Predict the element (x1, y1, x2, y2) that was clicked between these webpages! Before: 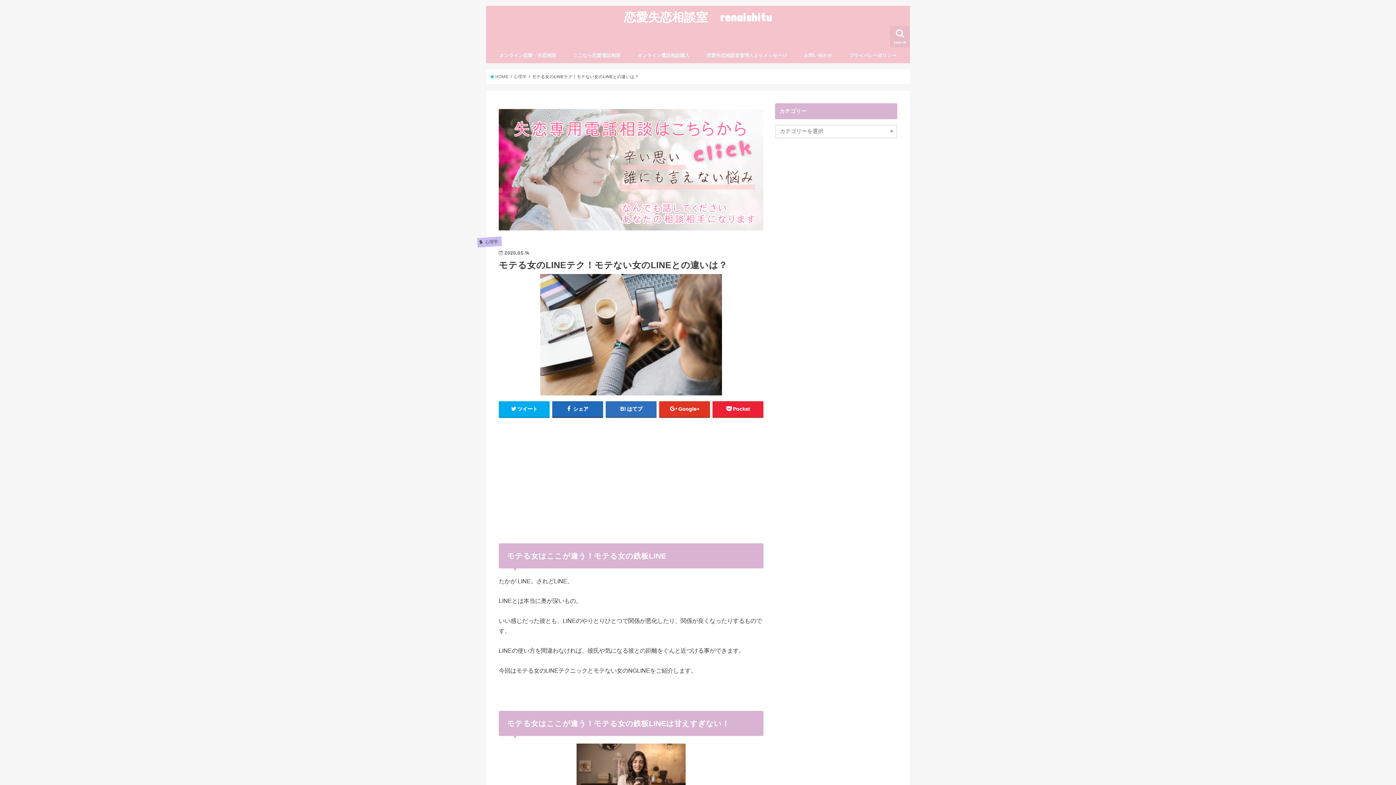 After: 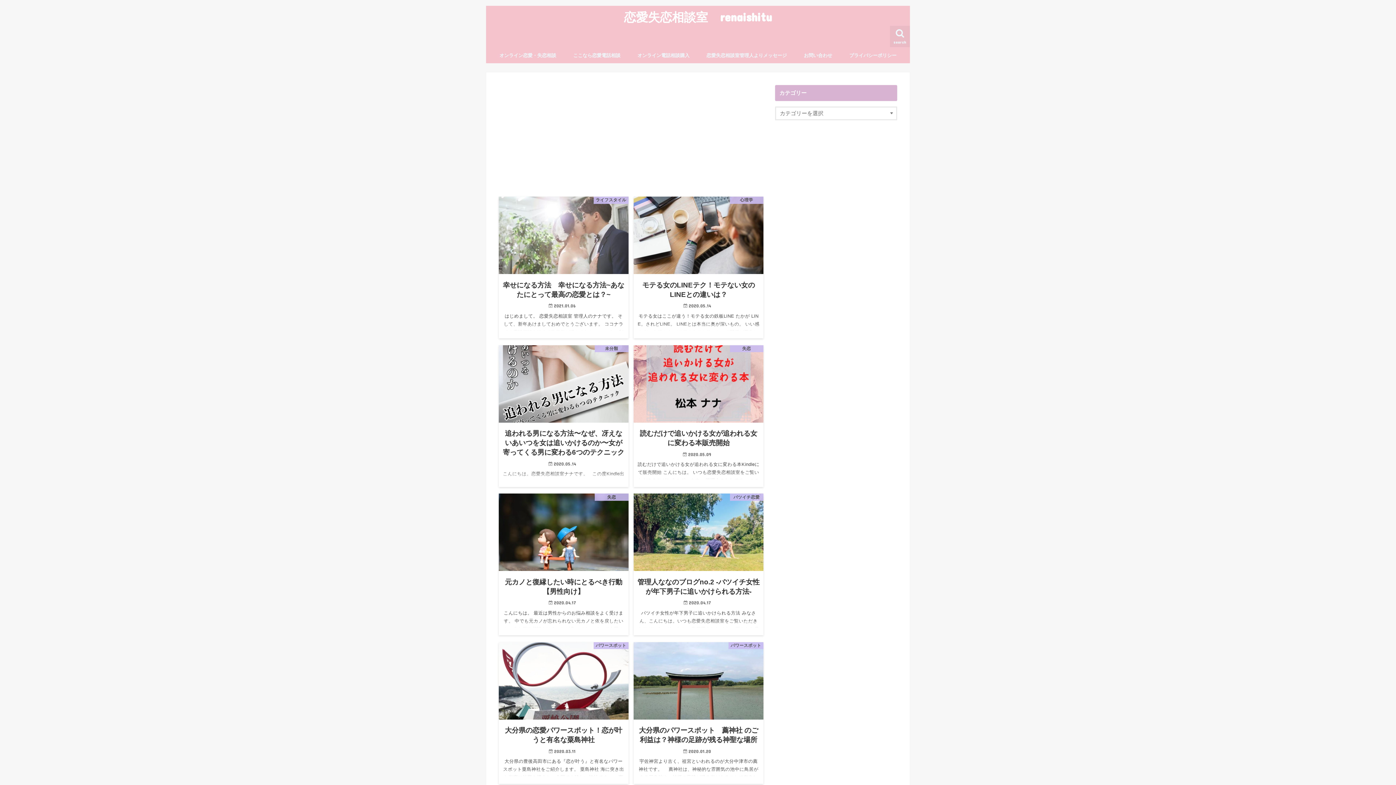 Action: label:  HOME bbox: (490, 74, 508, 78)